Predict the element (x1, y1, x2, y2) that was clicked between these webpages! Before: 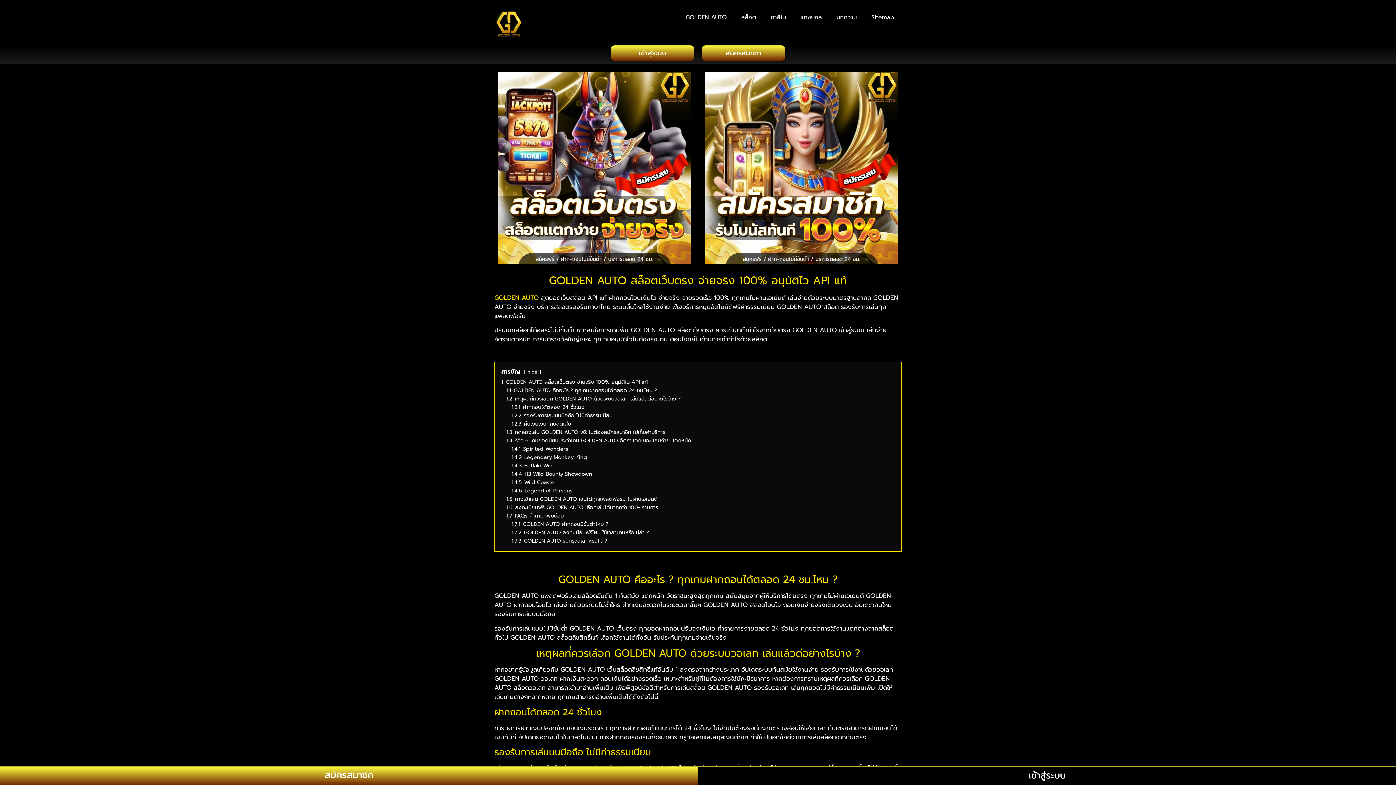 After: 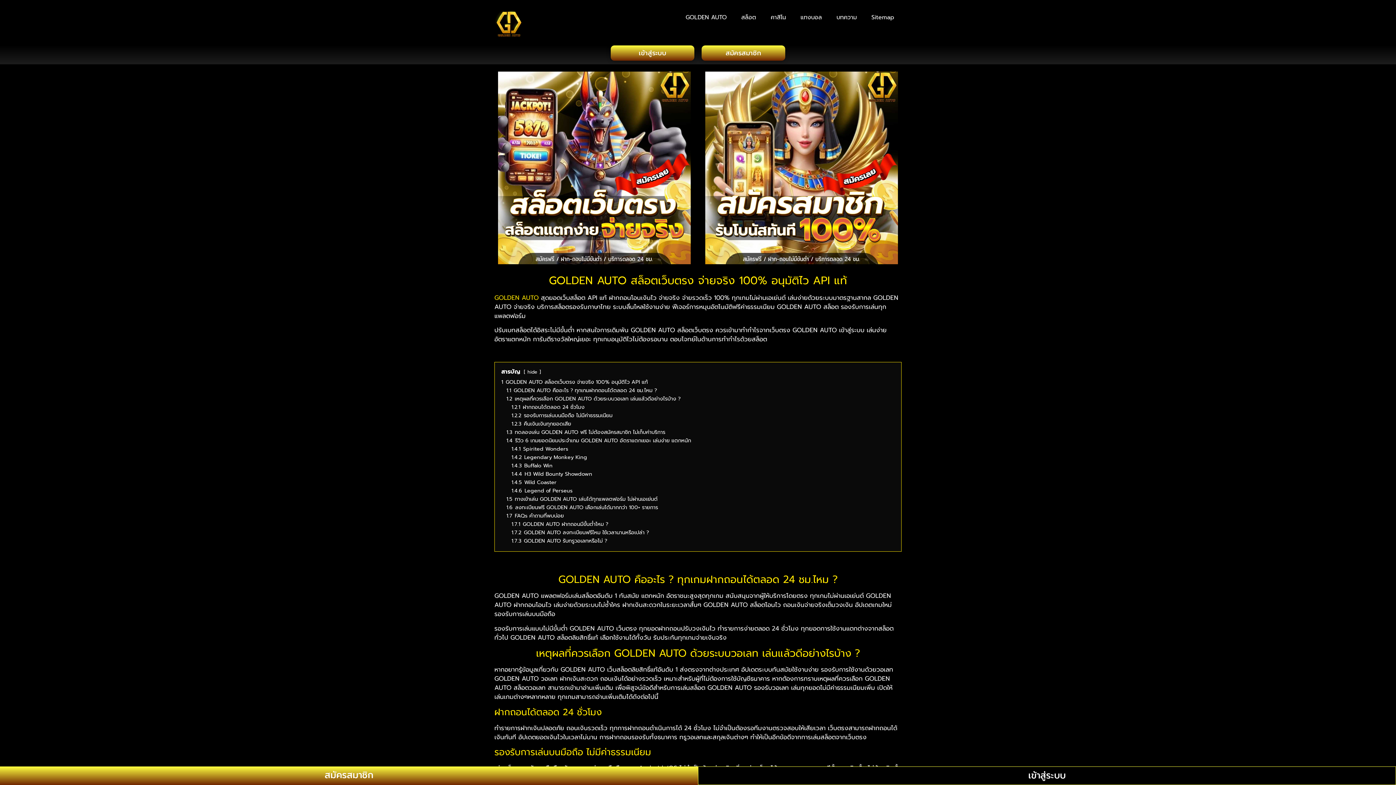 Action: bbox: (698, 767, 1396, 785) label: เข้าสู่ระบบ